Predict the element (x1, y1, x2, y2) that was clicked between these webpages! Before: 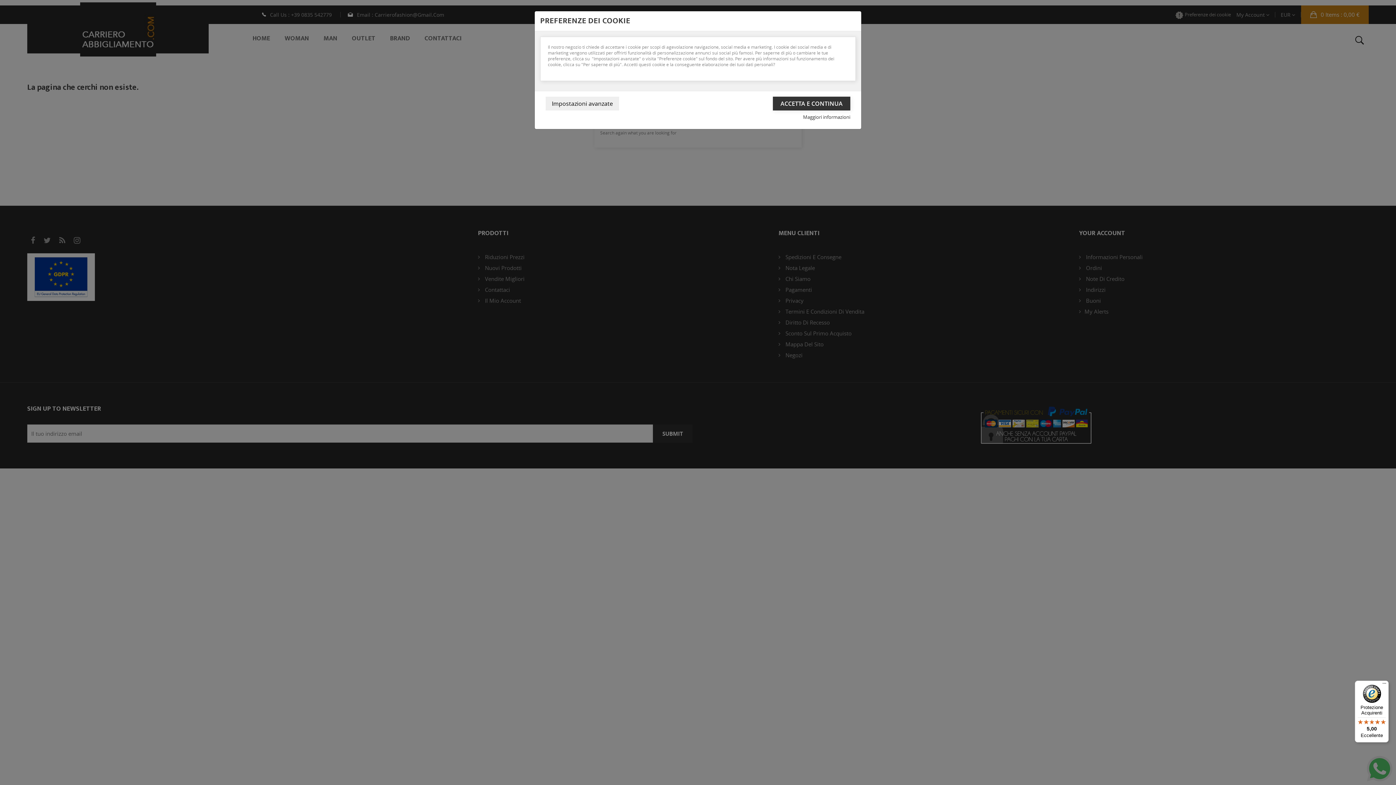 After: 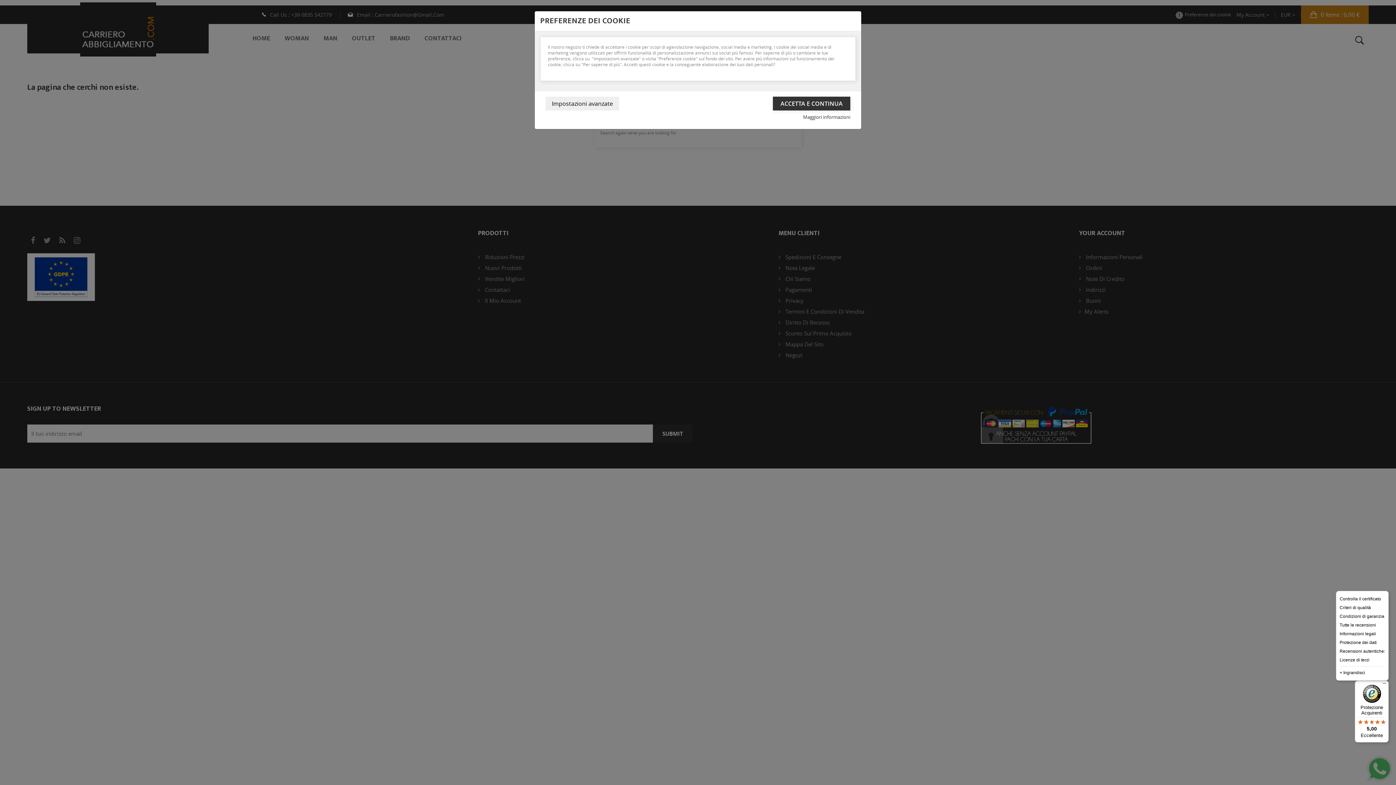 Action: label: Menu bbox: (1380, 681, 1389, 689)